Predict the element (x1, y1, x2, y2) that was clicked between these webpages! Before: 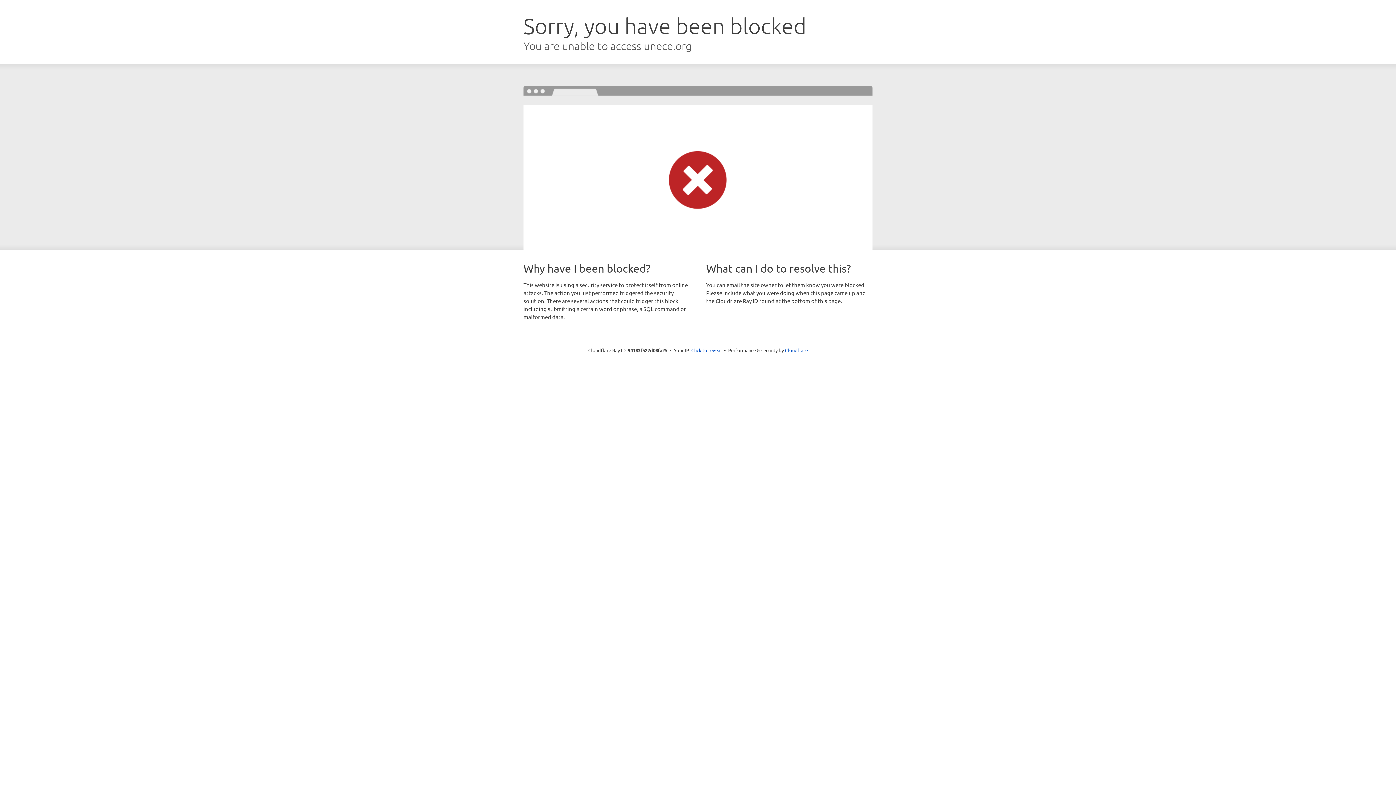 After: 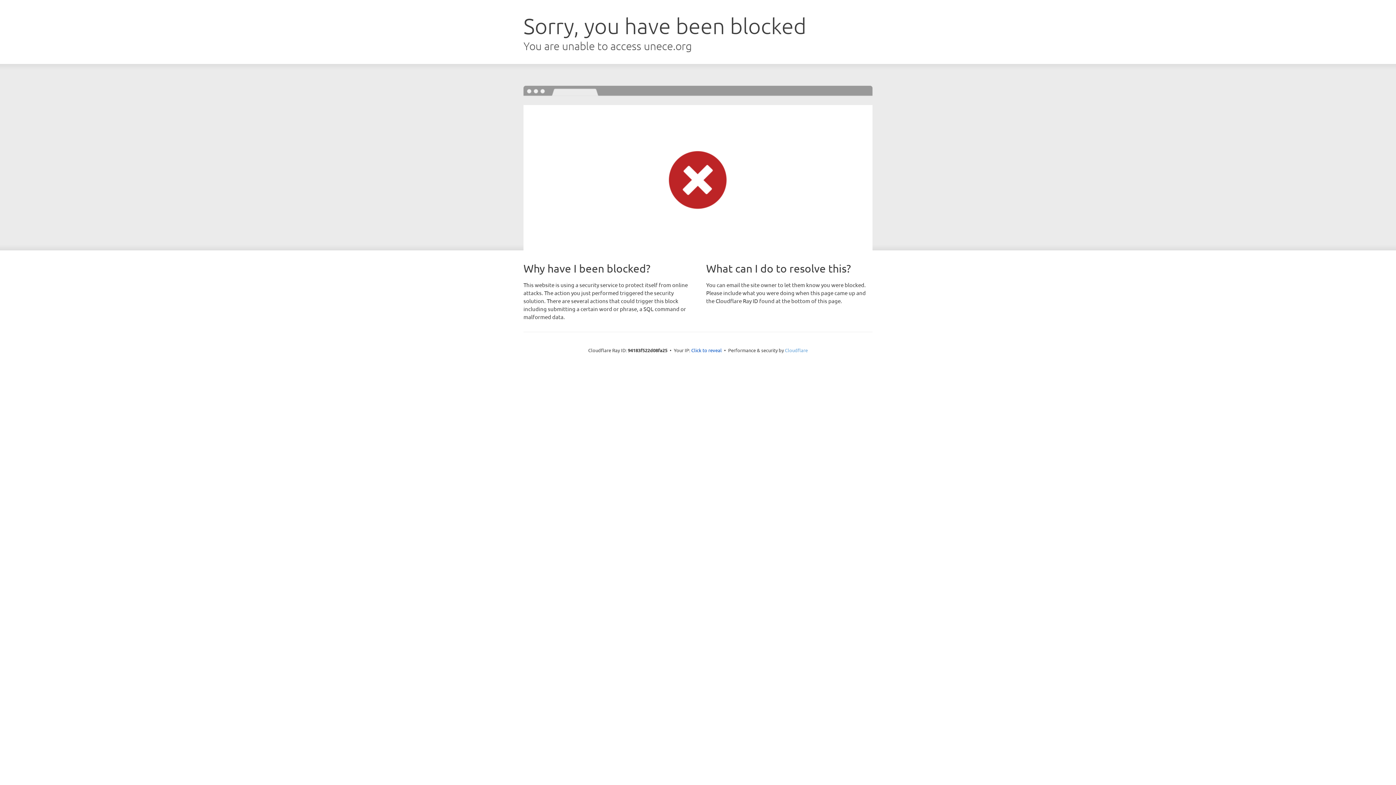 Action: bbox: (785, 347, 808, 353) label: Cloudflare